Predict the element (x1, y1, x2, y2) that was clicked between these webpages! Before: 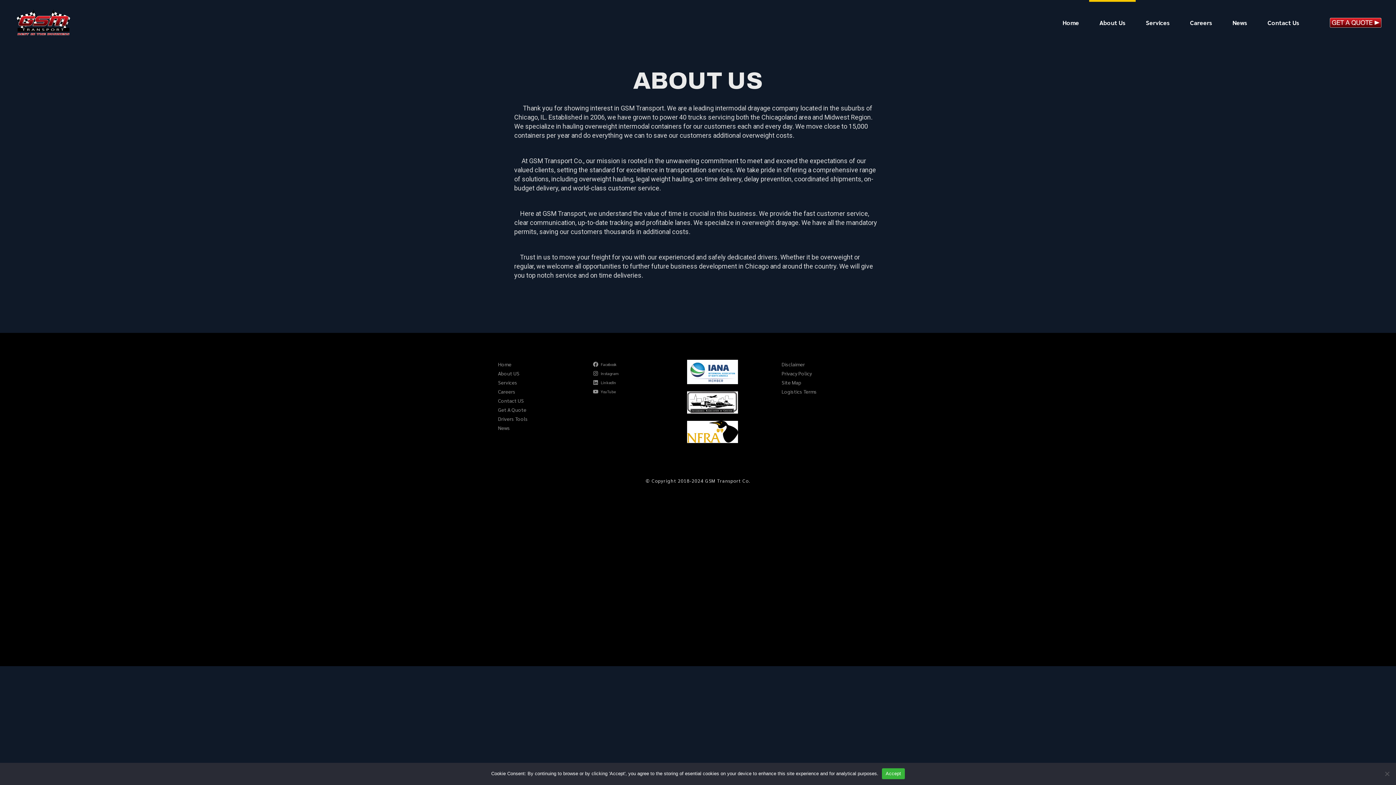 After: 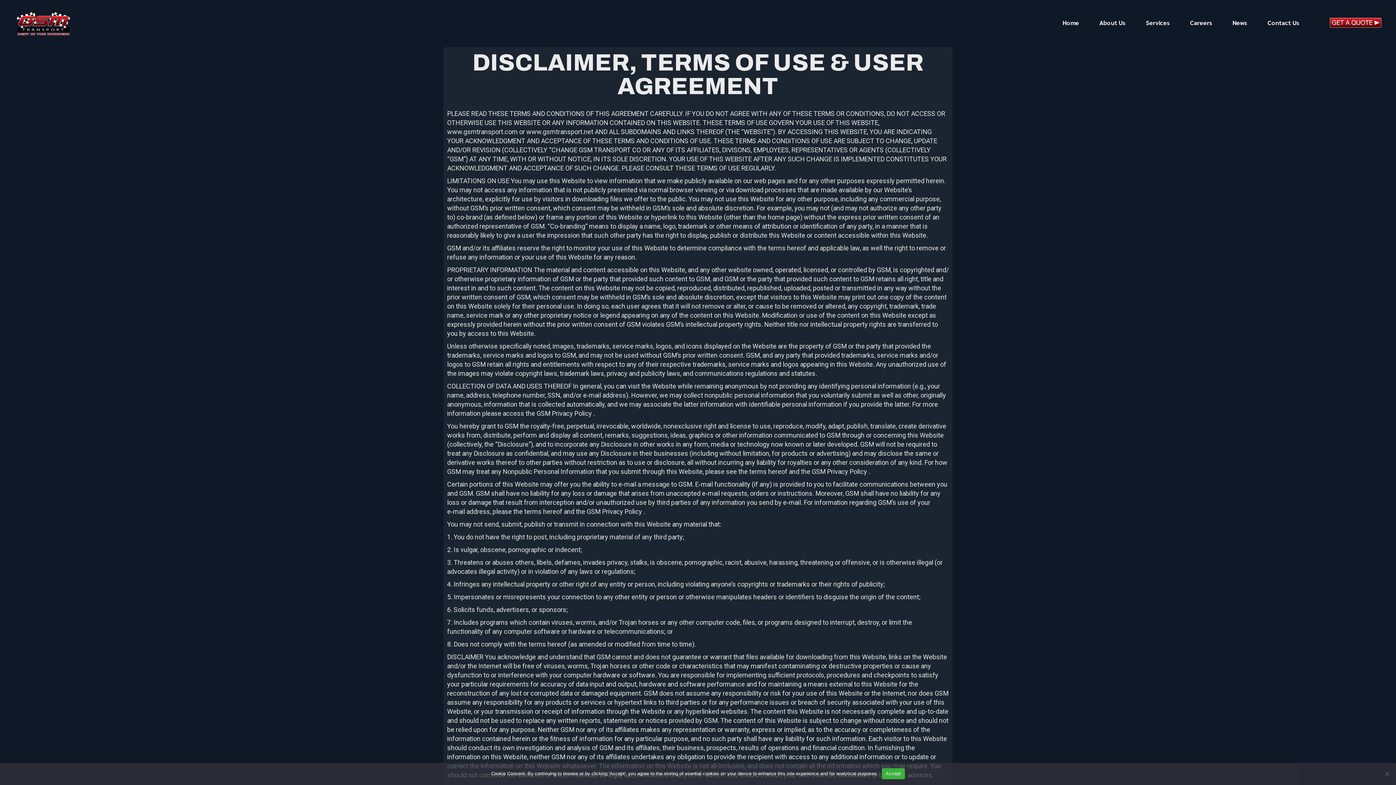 Action: bbox: (781, 361, 805, 367) label: Disclaimer